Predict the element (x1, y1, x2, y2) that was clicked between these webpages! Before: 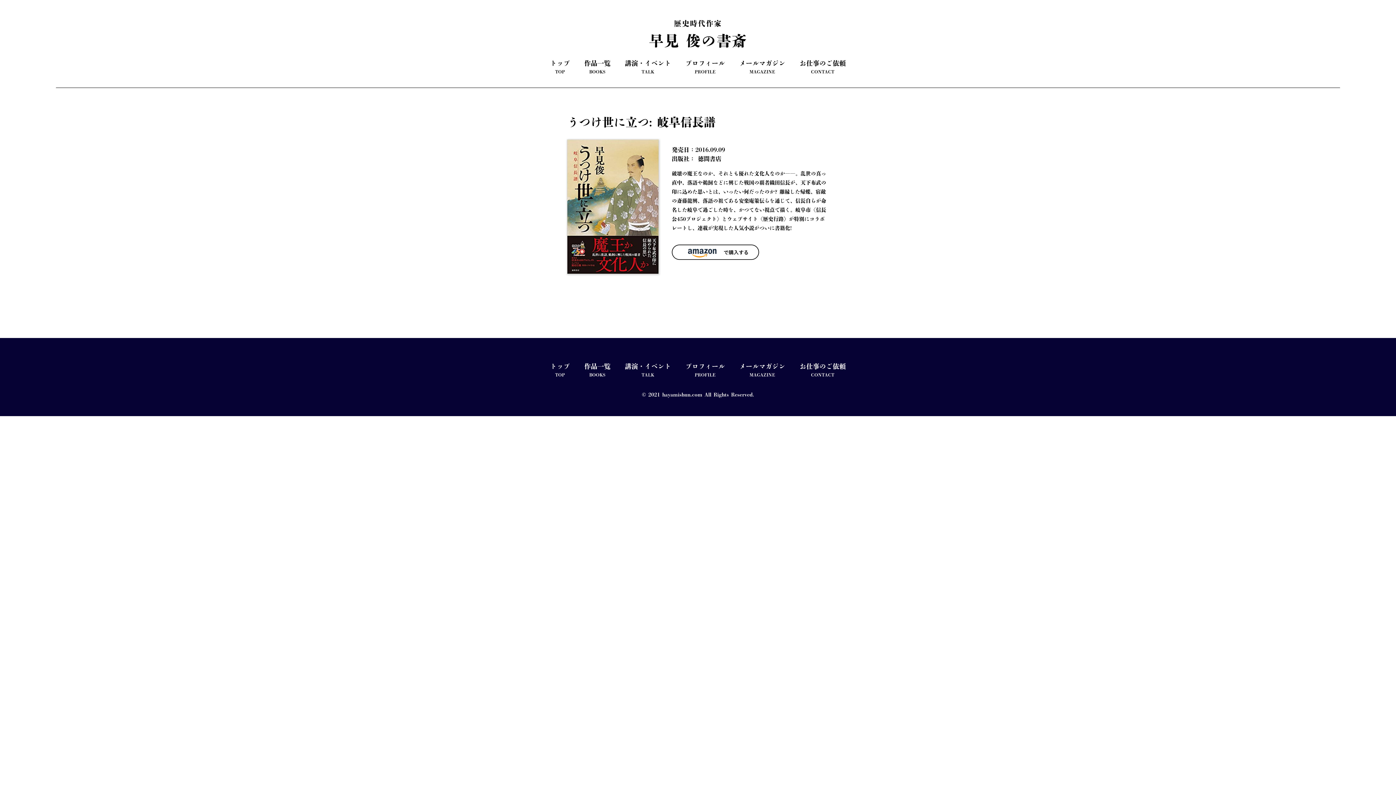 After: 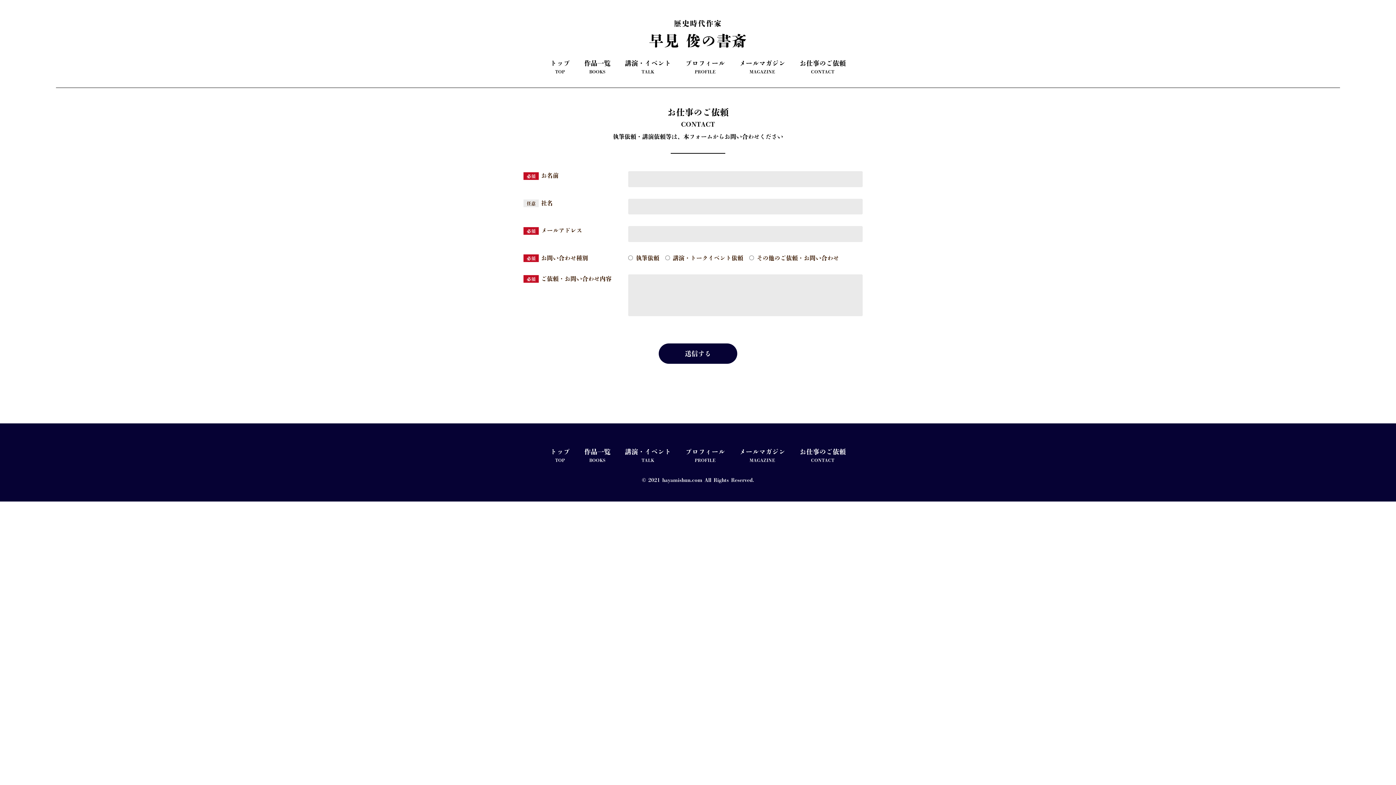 Action: bbox: (799, 58, 846, 75) label: お仕事のご依頼
CONTACT